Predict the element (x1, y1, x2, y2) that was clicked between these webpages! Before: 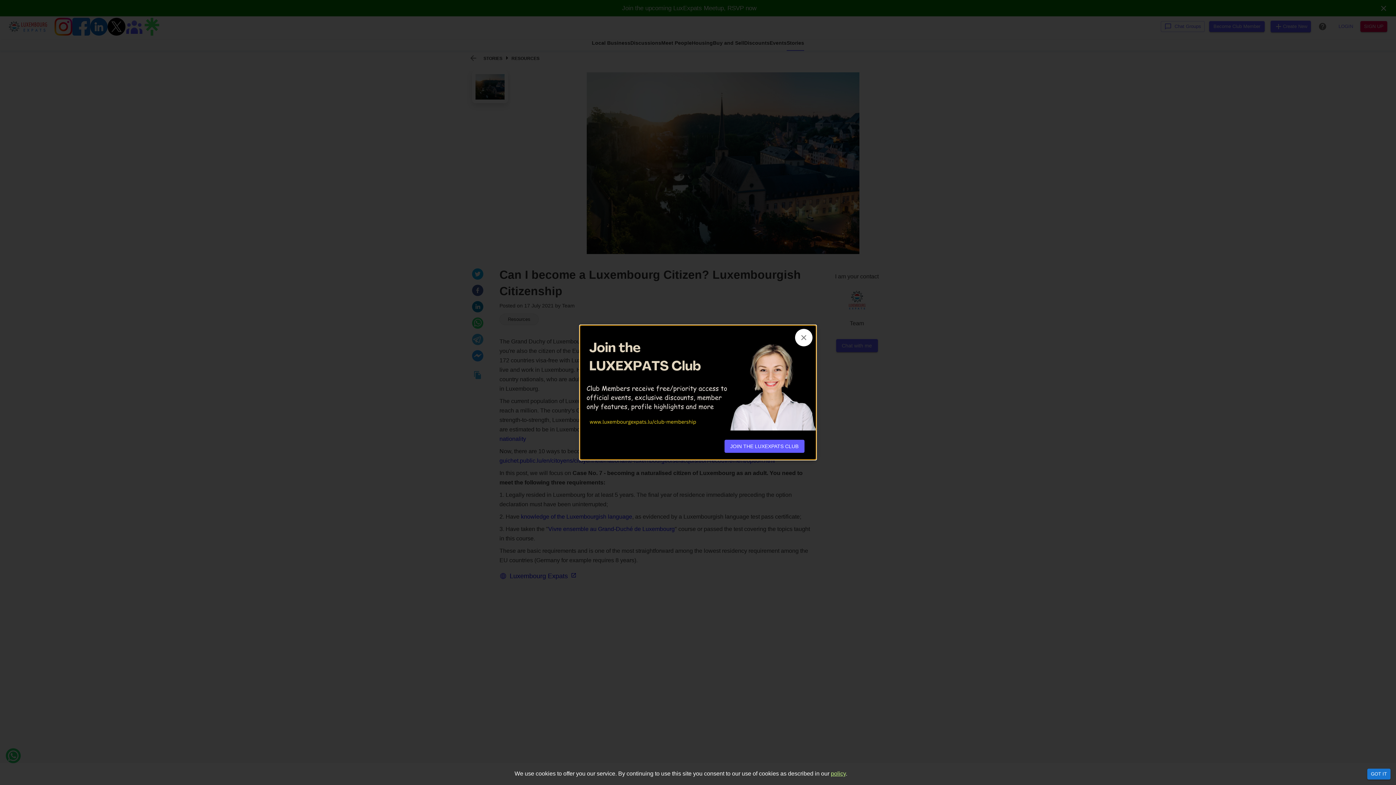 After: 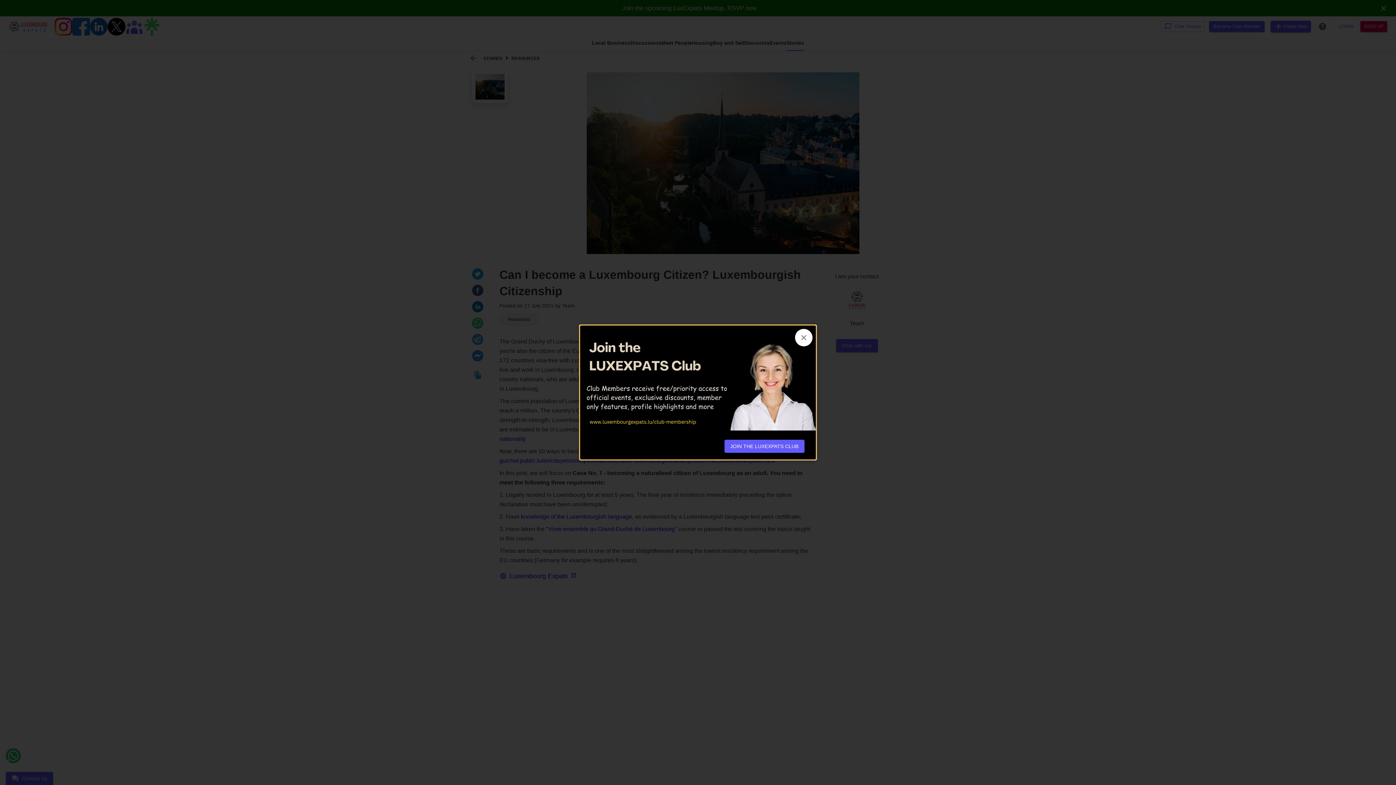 Action: label: Accept cookies bbox: (1367, 769, 1390, 780)